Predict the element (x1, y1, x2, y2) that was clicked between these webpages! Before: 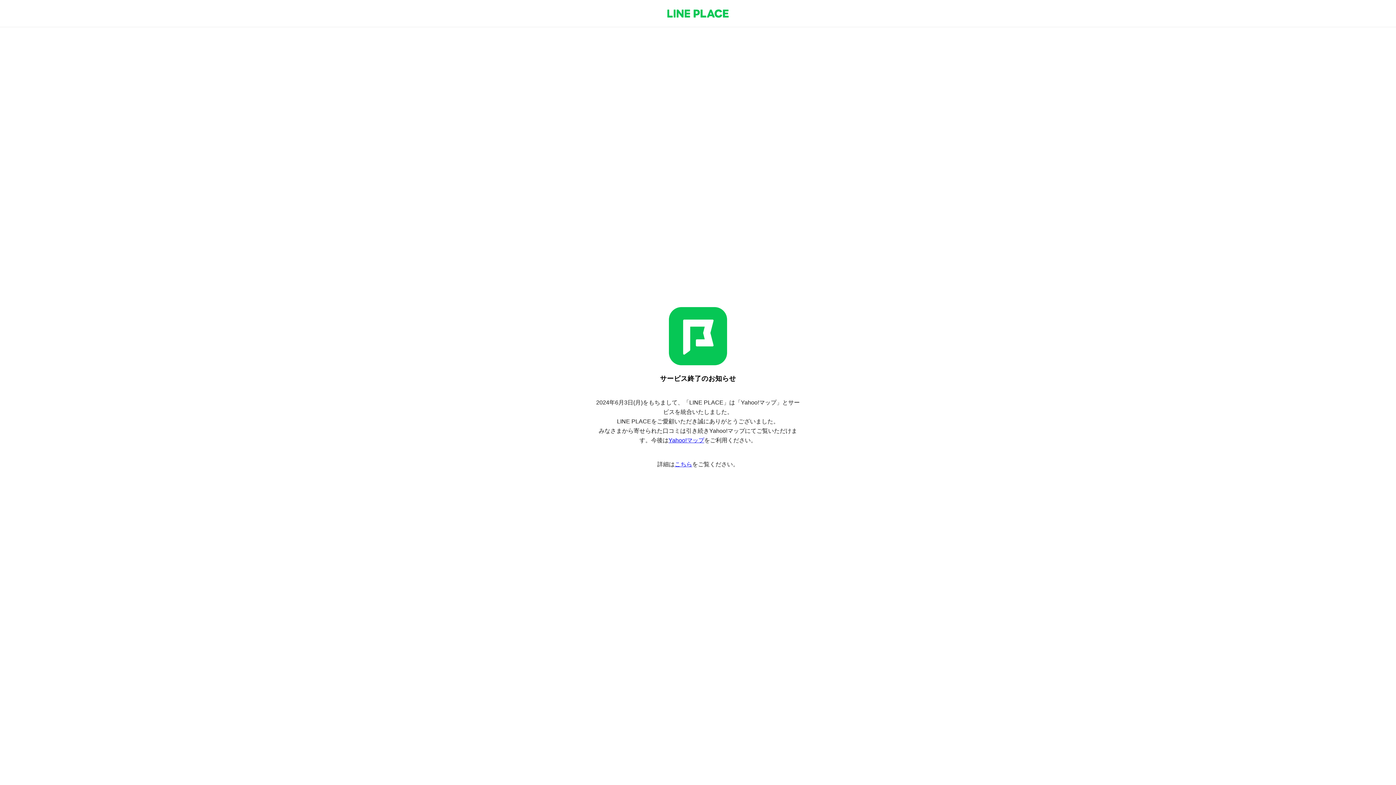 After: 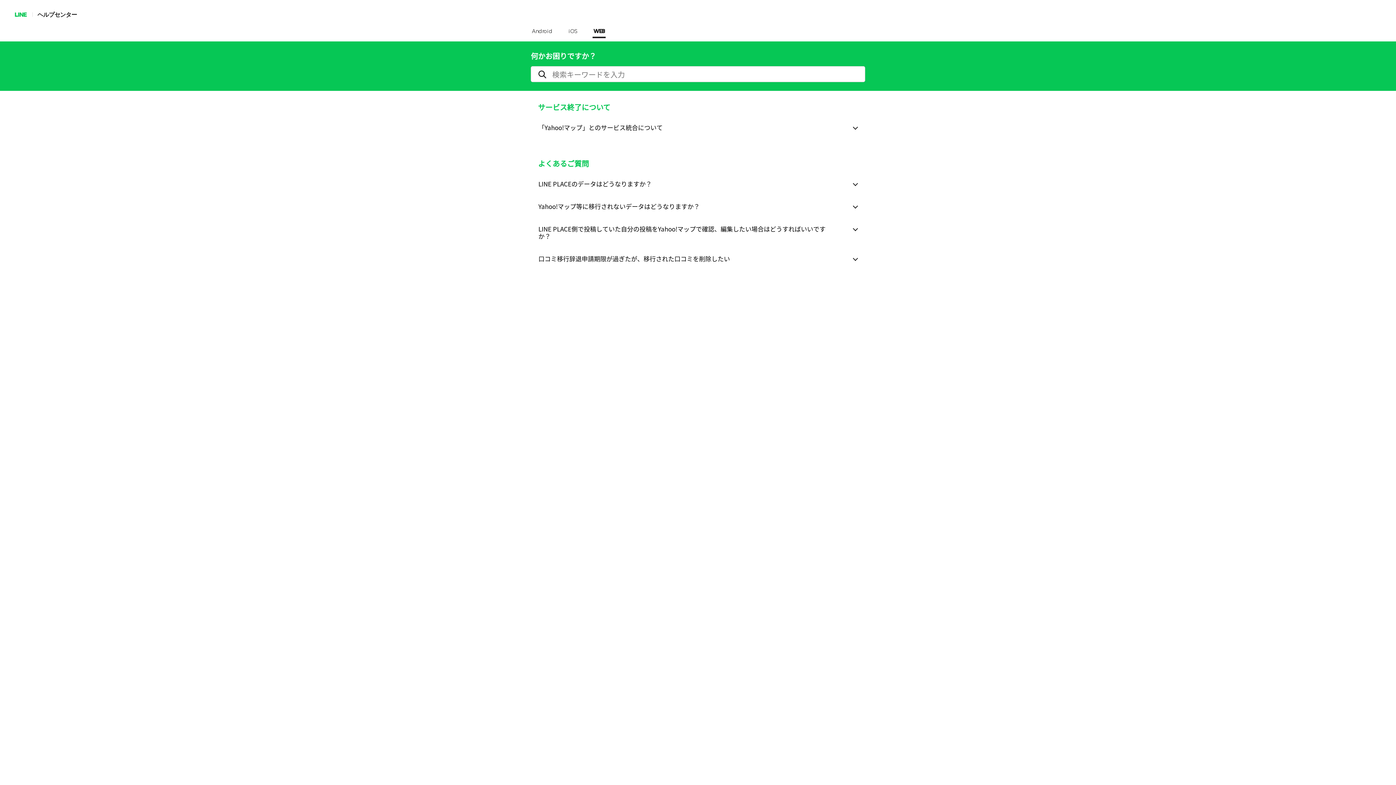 Action: label: こちら bbox: (674, 461, 692, 467)